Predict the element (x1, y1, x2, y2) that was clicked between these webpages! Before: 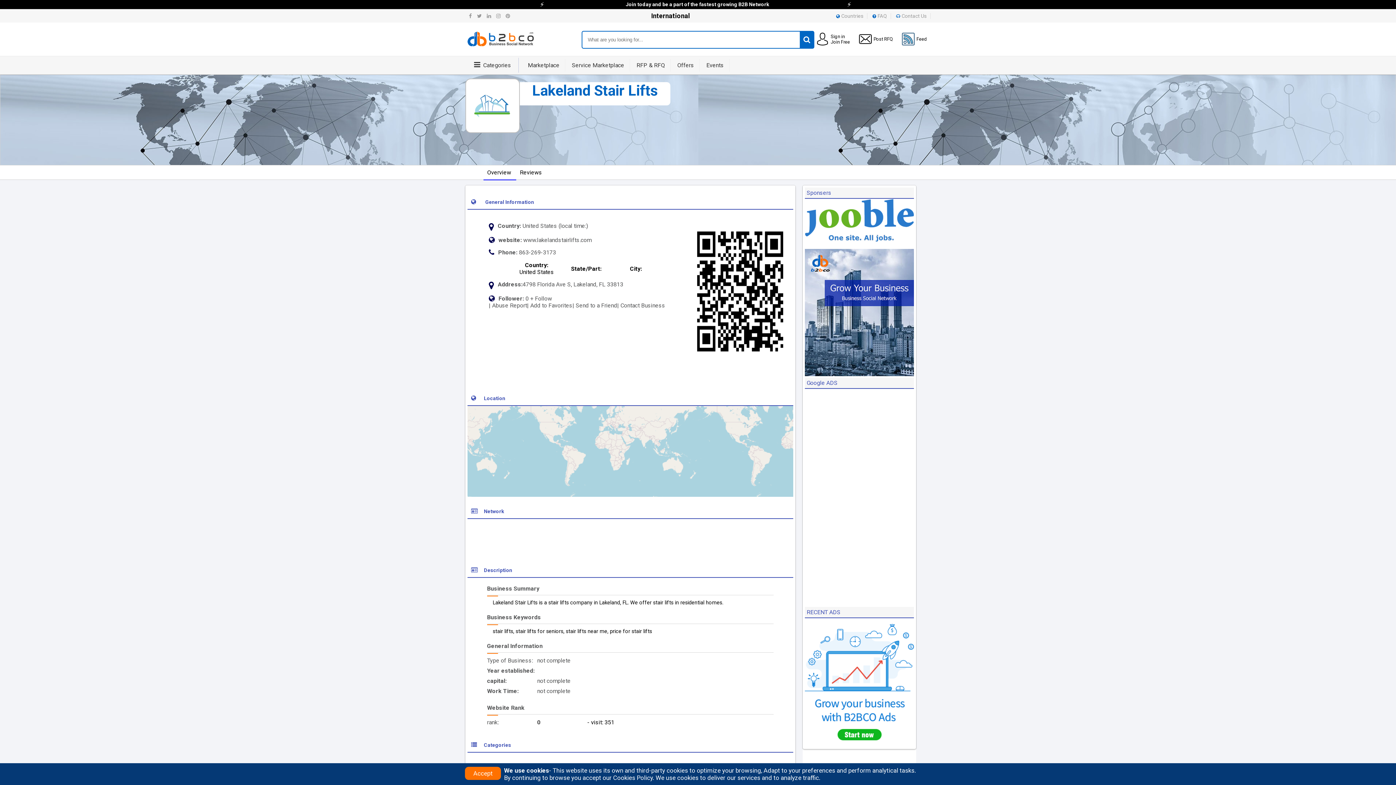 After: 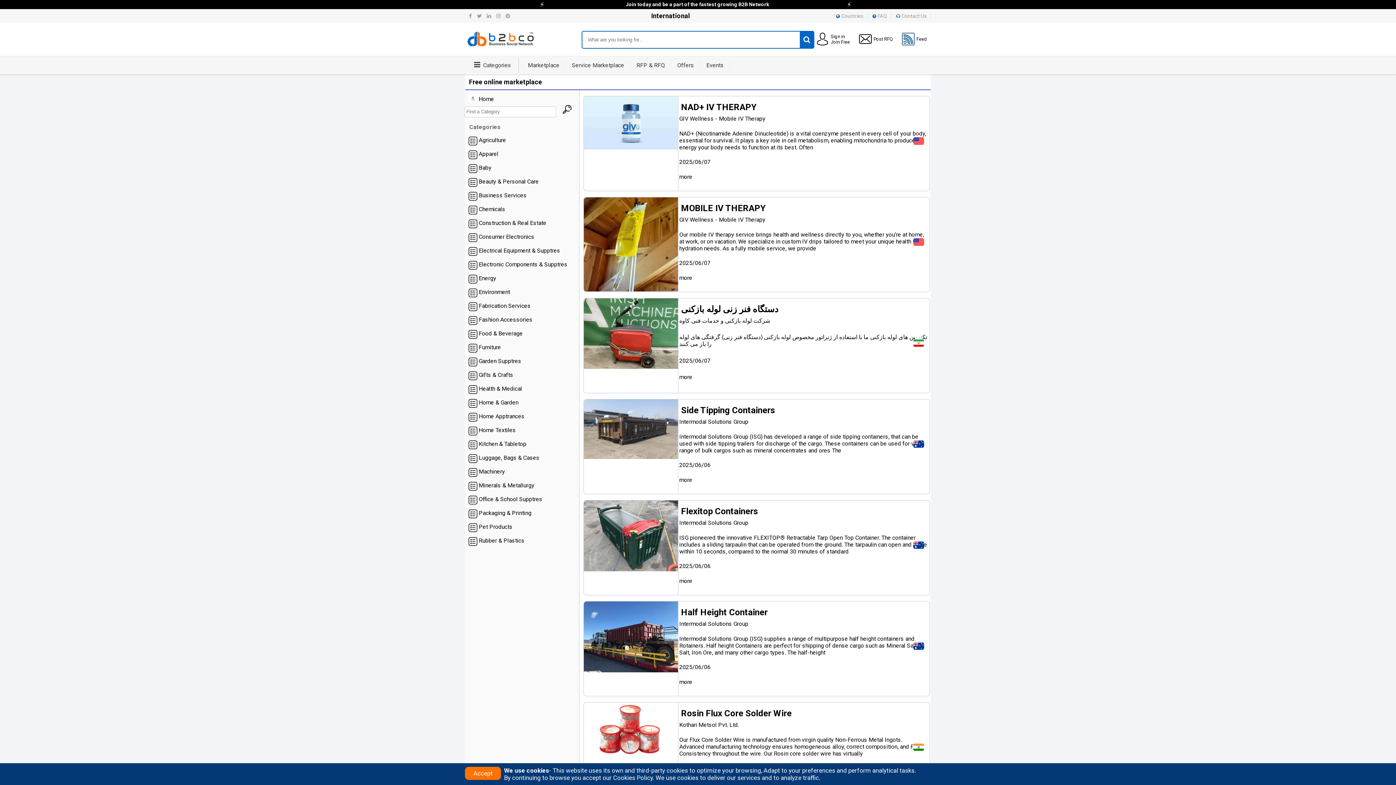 Action: bbox: (528, 61, 559, 68) label: Marketplace